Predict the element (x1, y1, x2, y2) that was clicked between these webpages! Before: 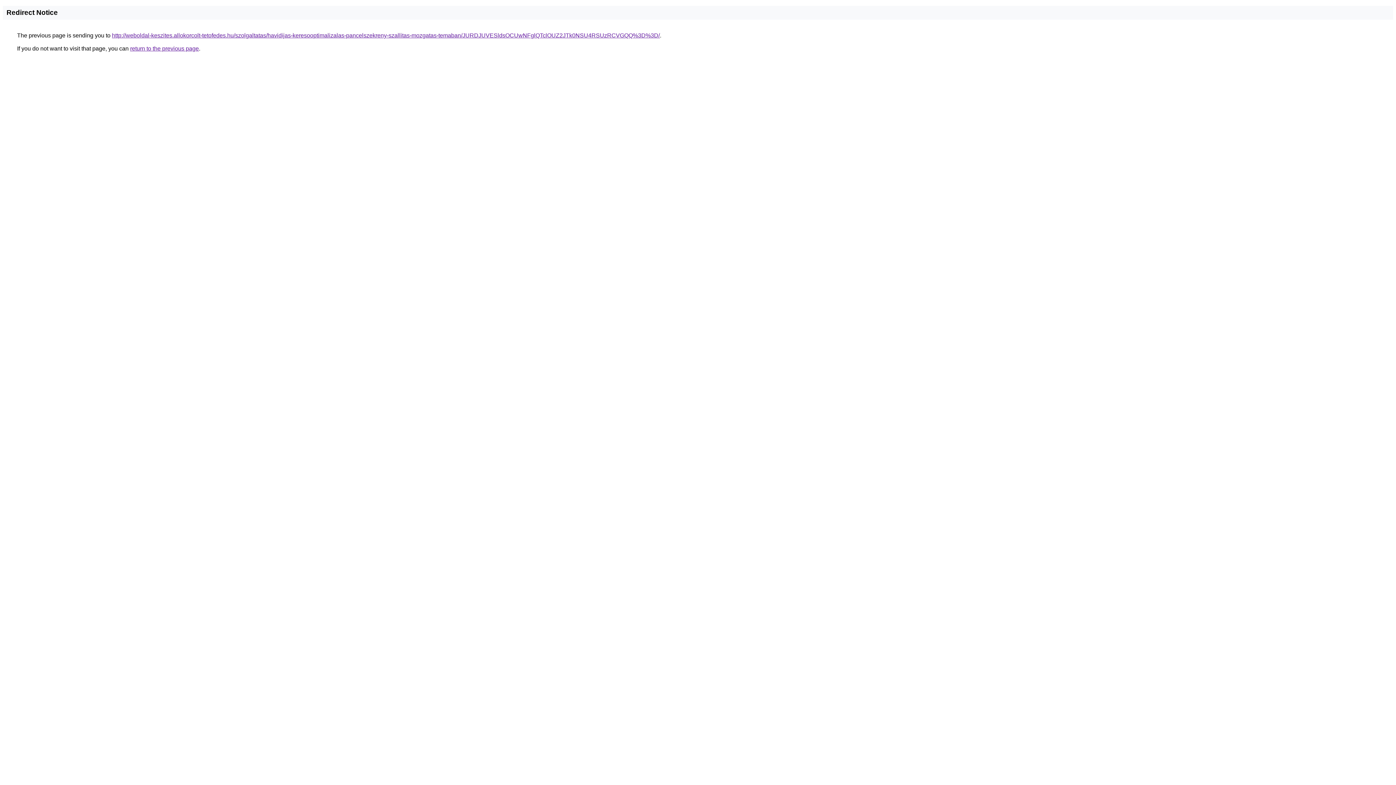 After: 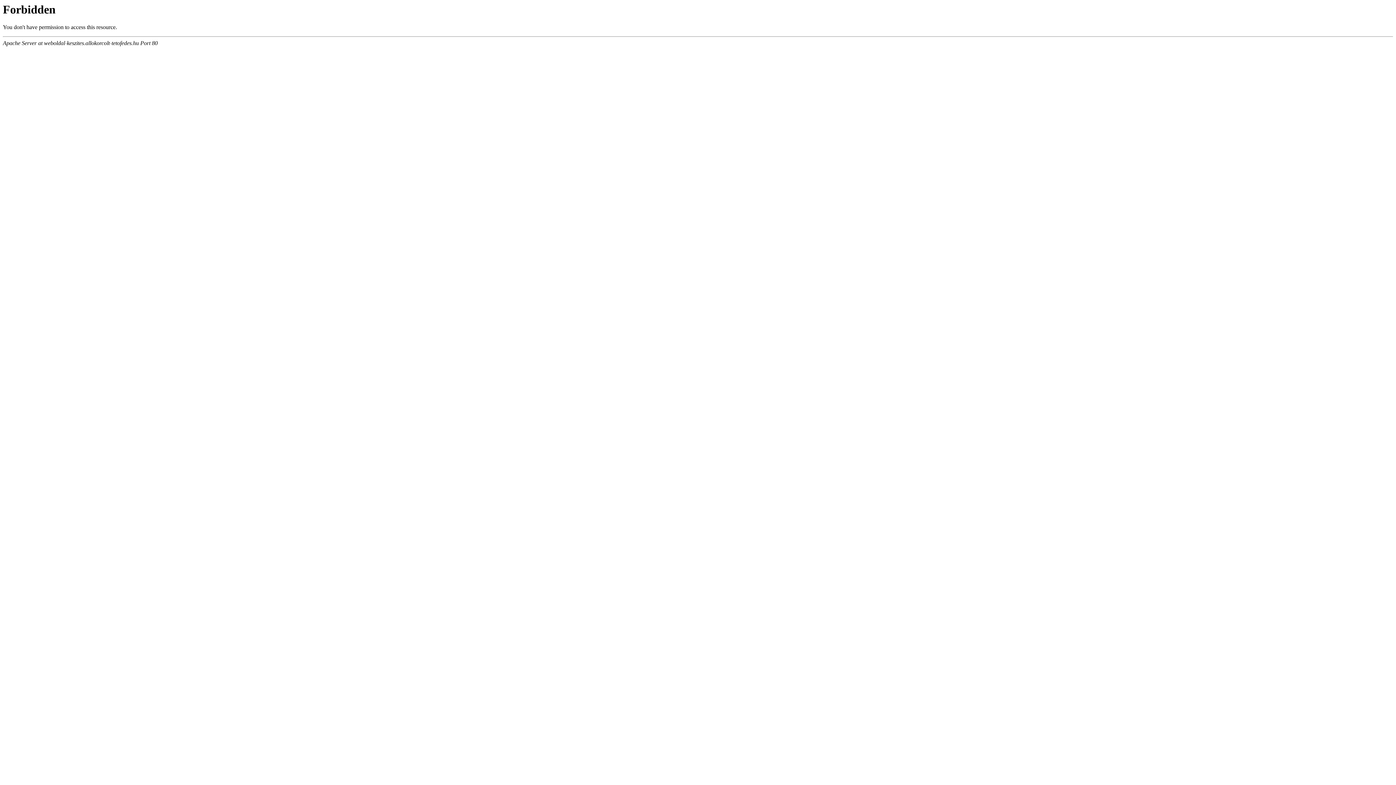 Action: label: http://weboldal-keszites.allokorcolt-tetofedes.hu/szolgaltatas/havidijas-keresooptimalizalas-pancelszekreny-szallitas-mozgatas-temaban/JURDJUVESldsOCUwNFglQTclOUZ2JTk0NSU4RSUzRCVGQQ%3D%3D/ bbox: (112, 32, 660, 38)